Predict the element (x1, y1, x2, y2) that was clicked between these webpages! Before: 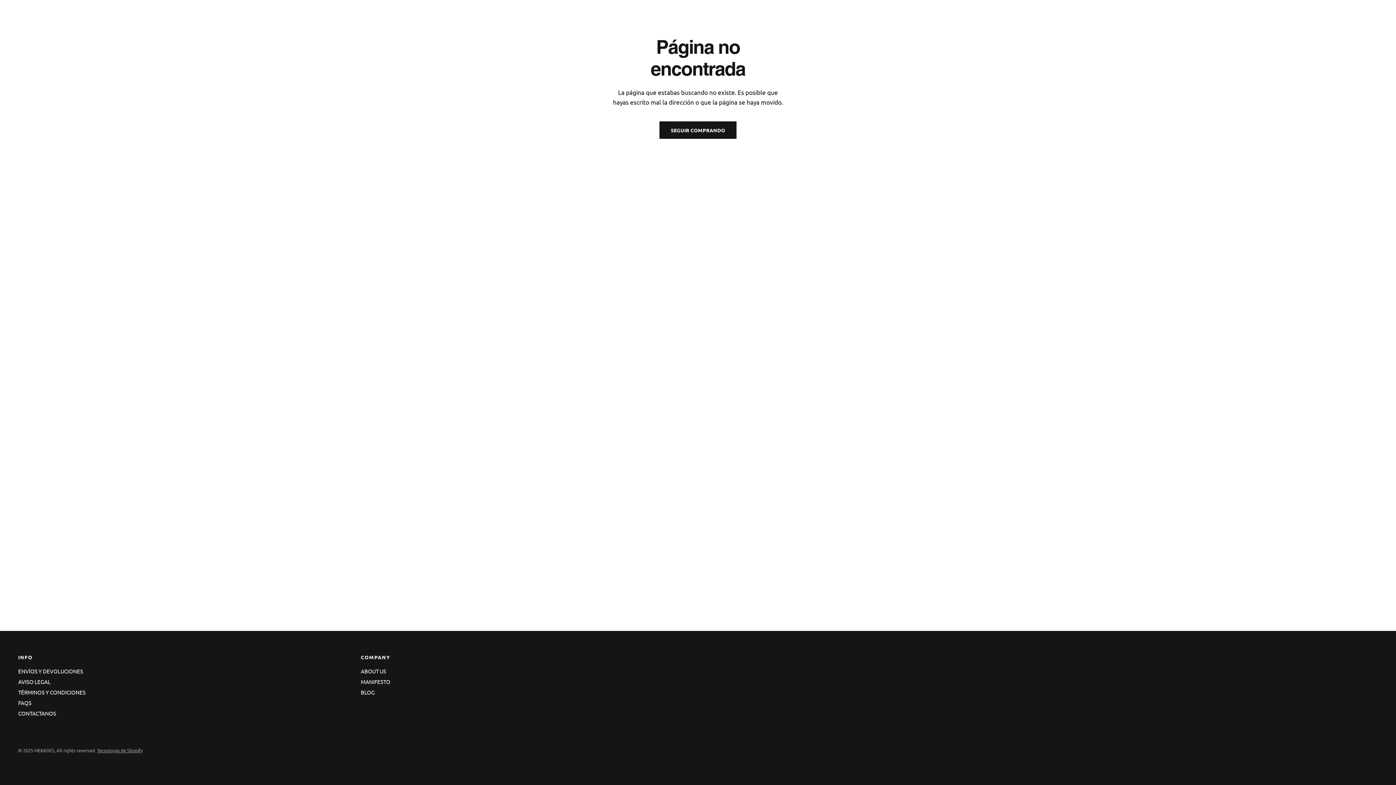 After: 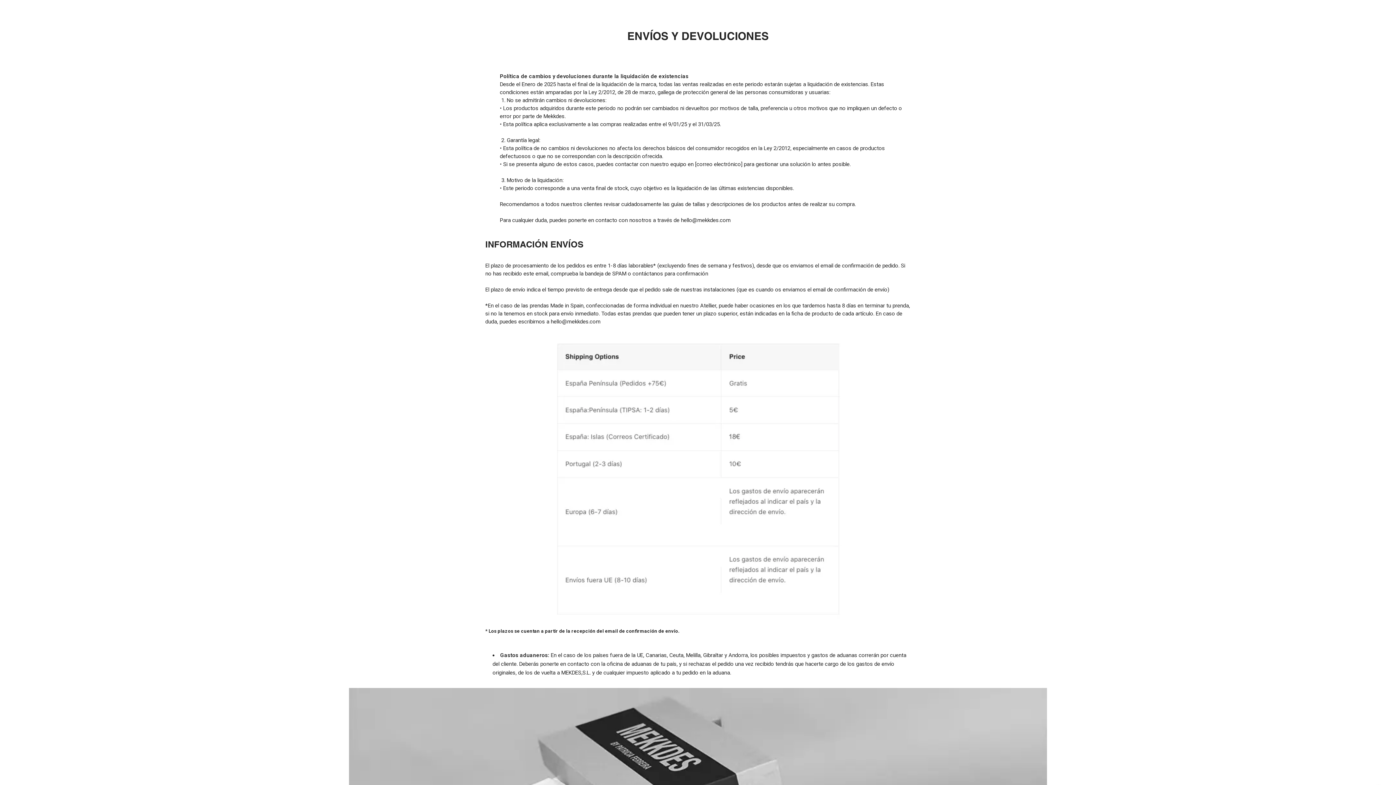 Action: label: ENVÍOS Y DEVOLUCIONES bbox: (18, 668, 83, 674)